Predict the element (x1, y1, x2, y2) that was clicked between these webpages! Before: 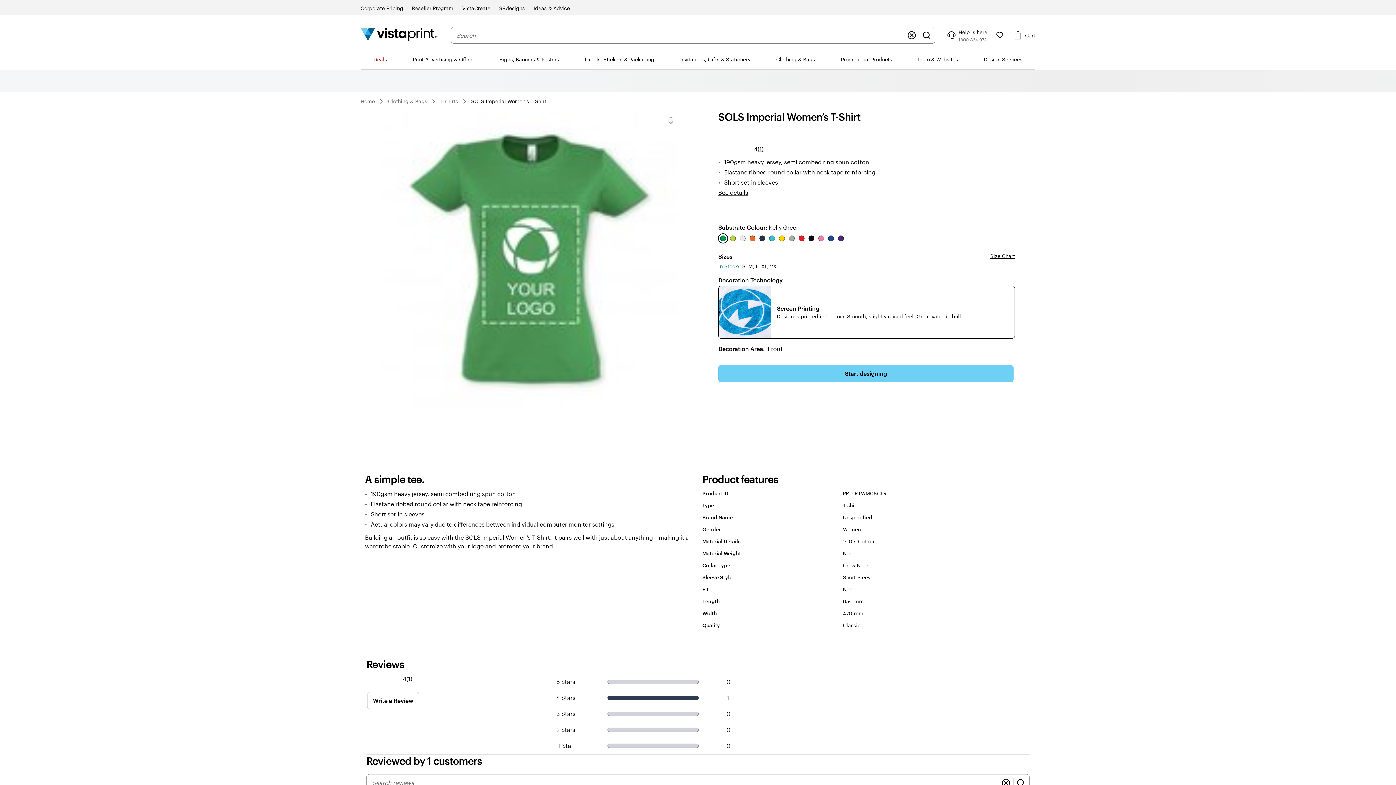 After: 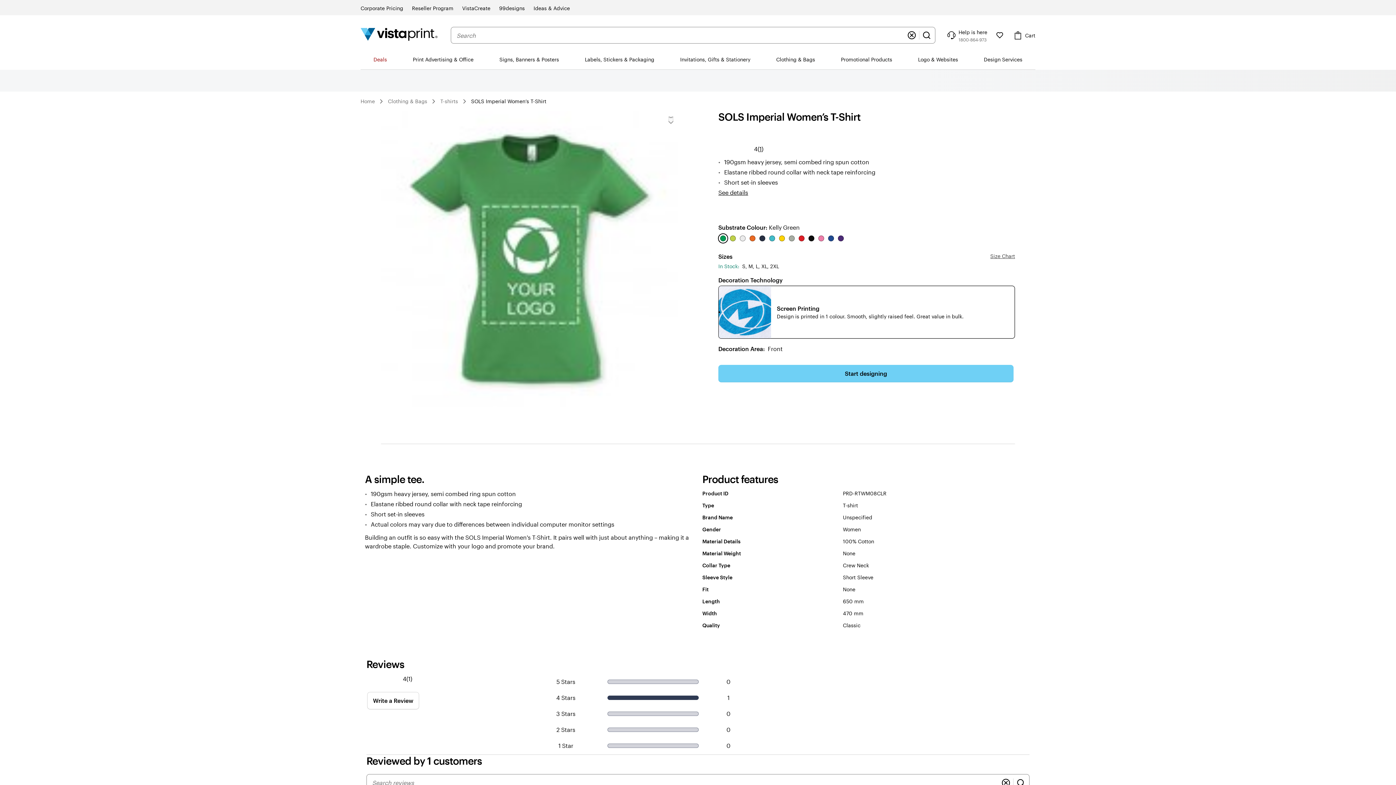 Action: bbox: (990, 253, 1015, 259) label: Size Chart